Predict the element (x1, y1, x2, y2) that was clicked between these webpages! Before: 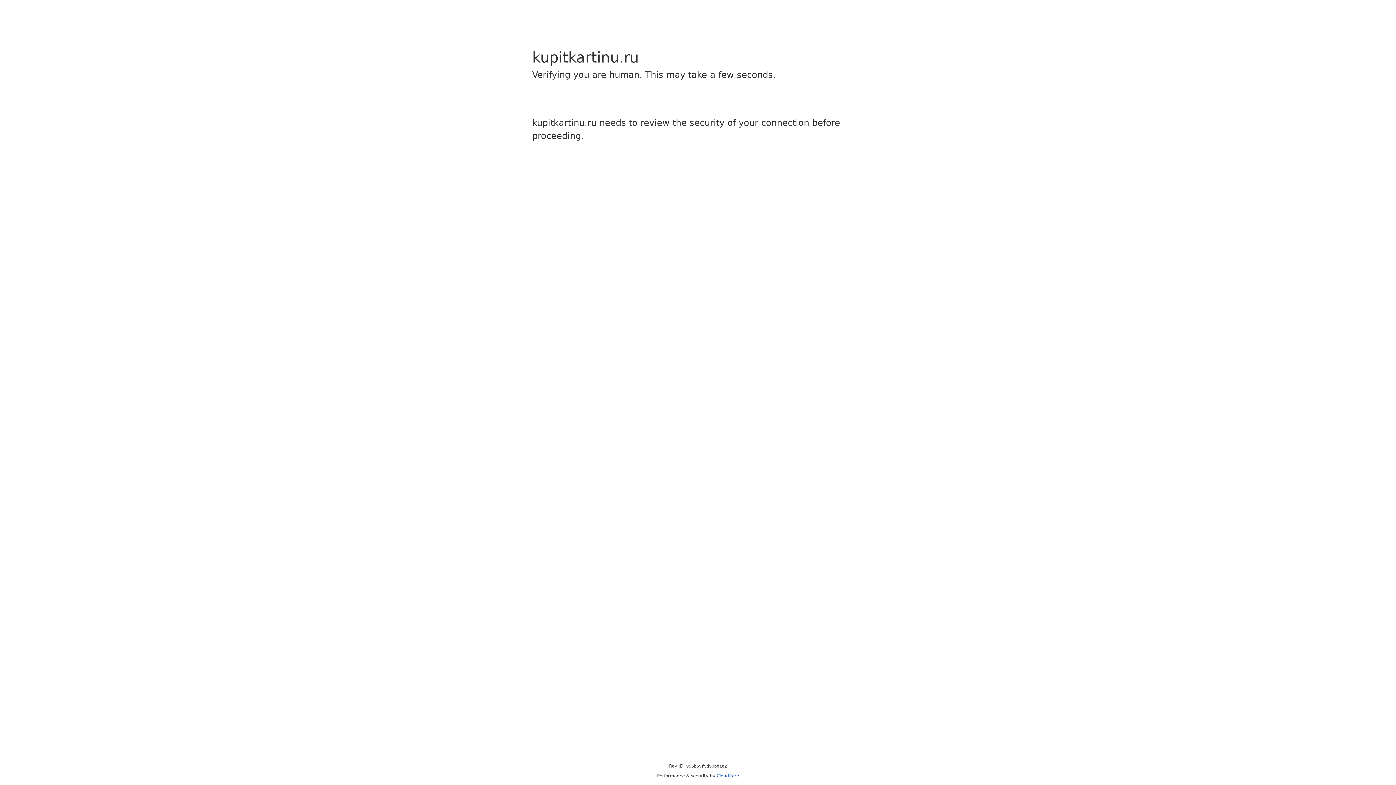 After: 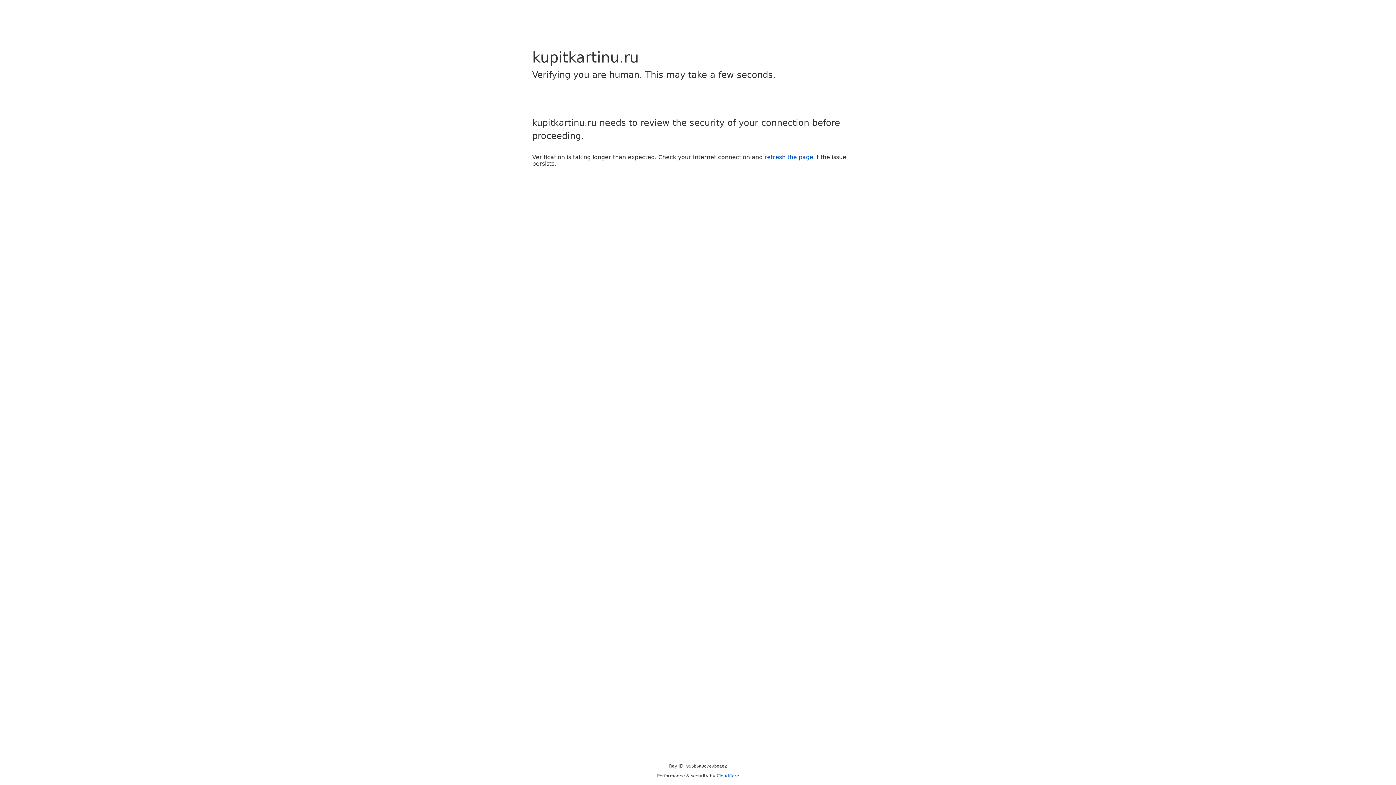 Action: bbox: (716, 773, 739, 778) label: Cloudflare